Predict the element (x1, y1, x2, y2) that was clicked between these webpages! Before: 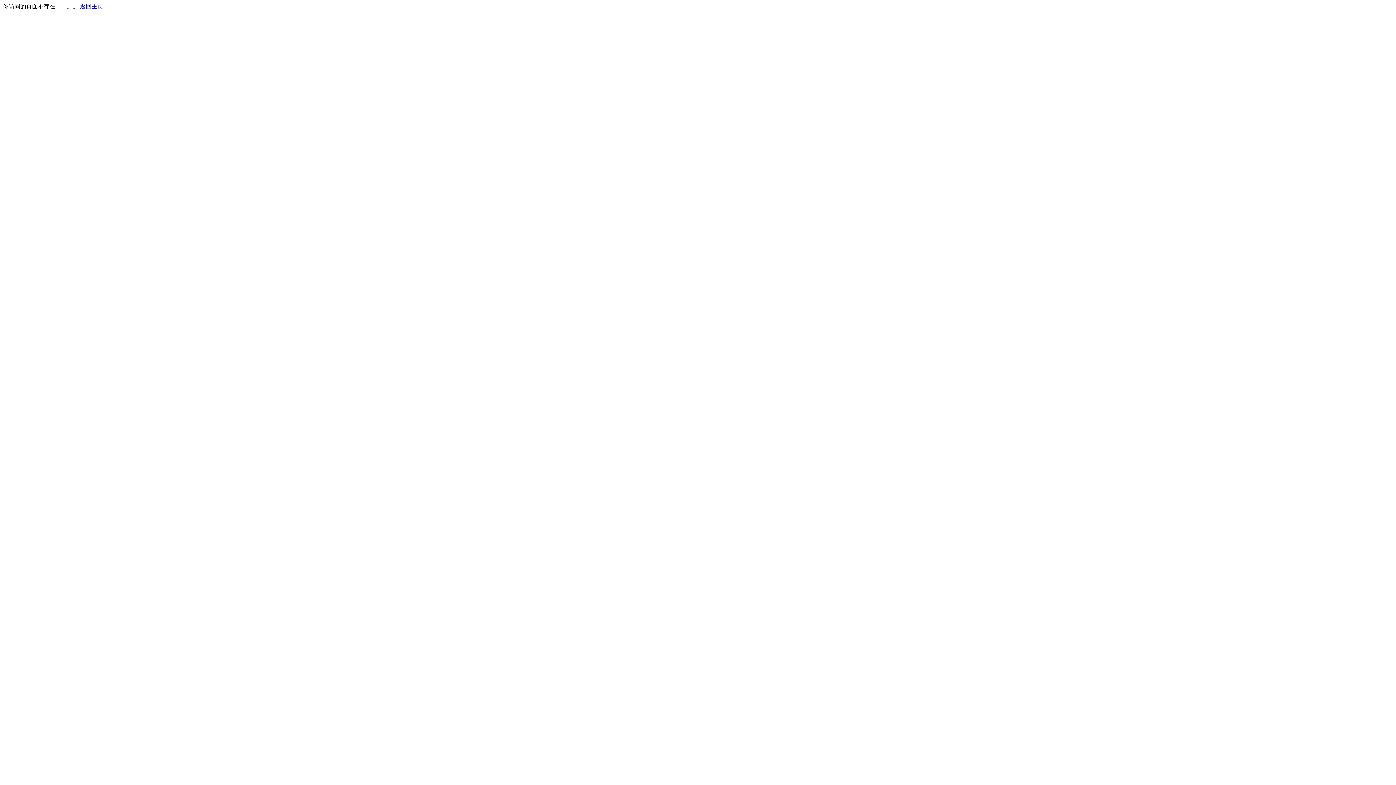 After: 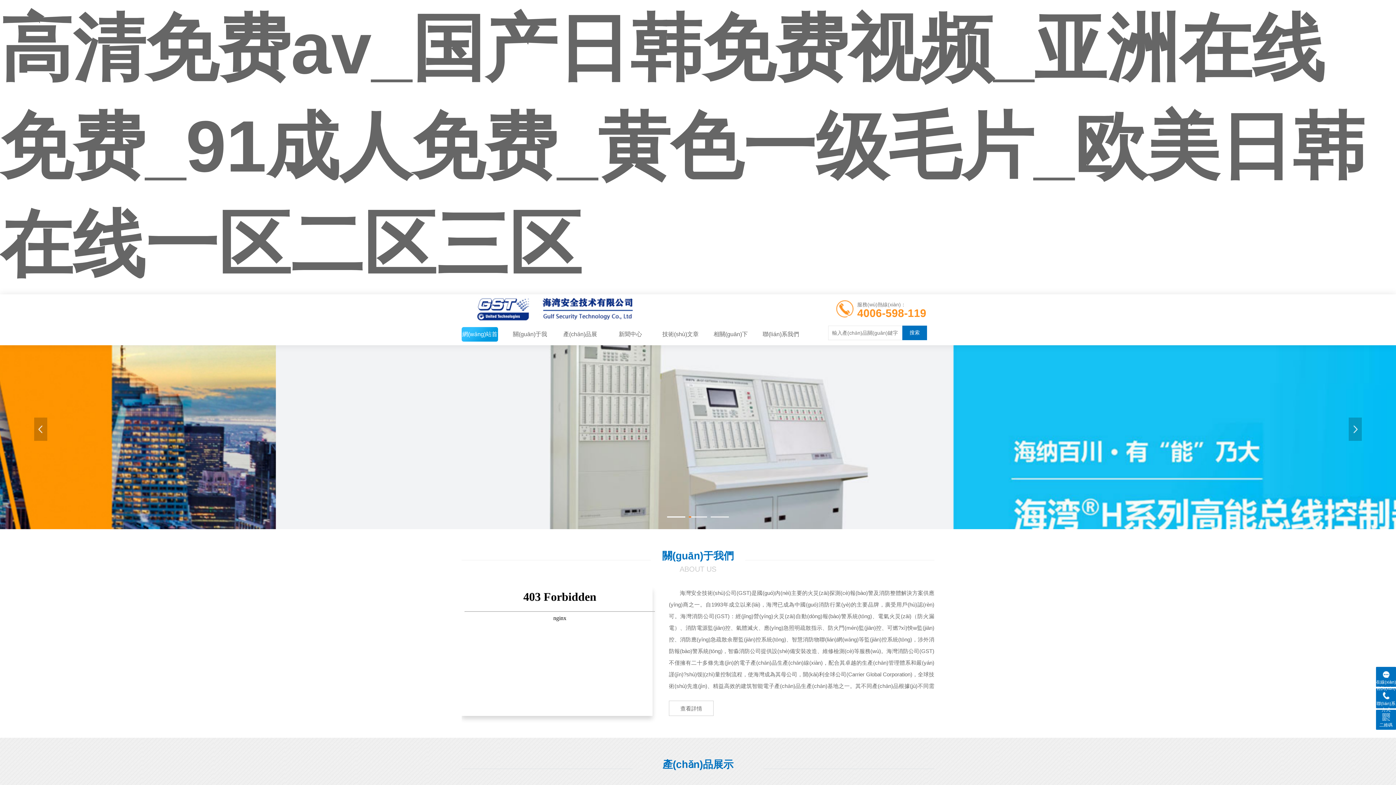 Action: label: 返回主页 bbox: (80, 3, 103, 9)